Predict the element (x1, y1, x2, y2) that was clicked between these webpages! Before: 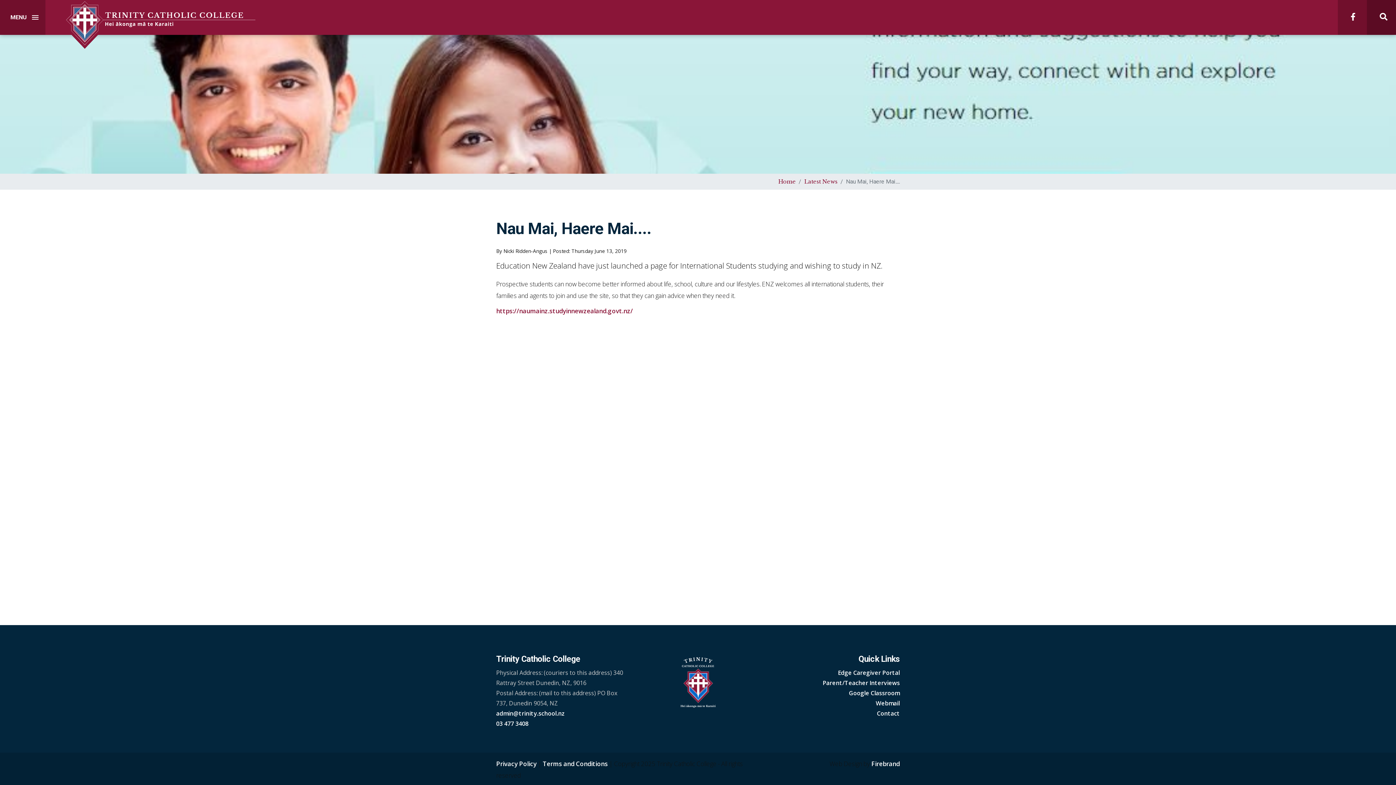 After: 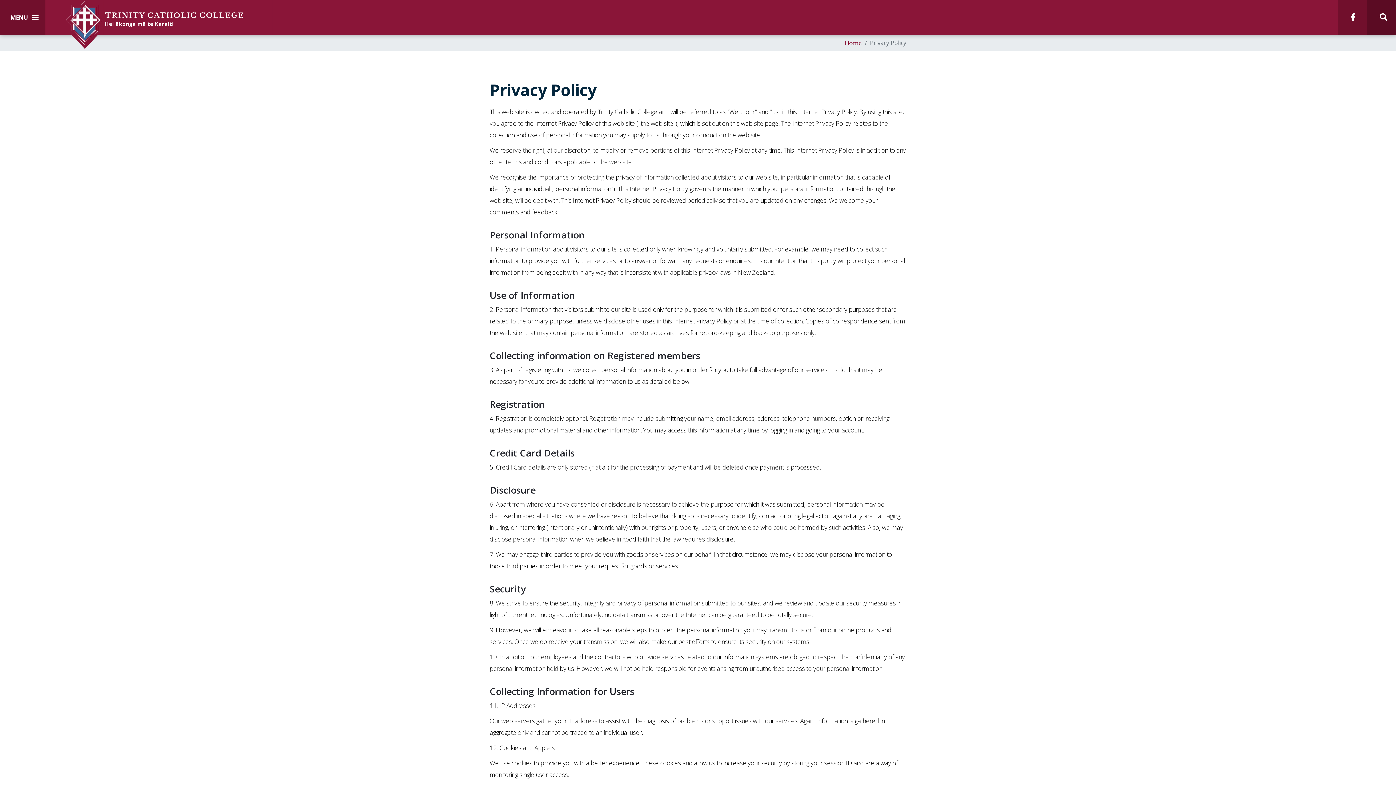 Action: label: Privacy Policy bbox: (496, 760, 536, 768)